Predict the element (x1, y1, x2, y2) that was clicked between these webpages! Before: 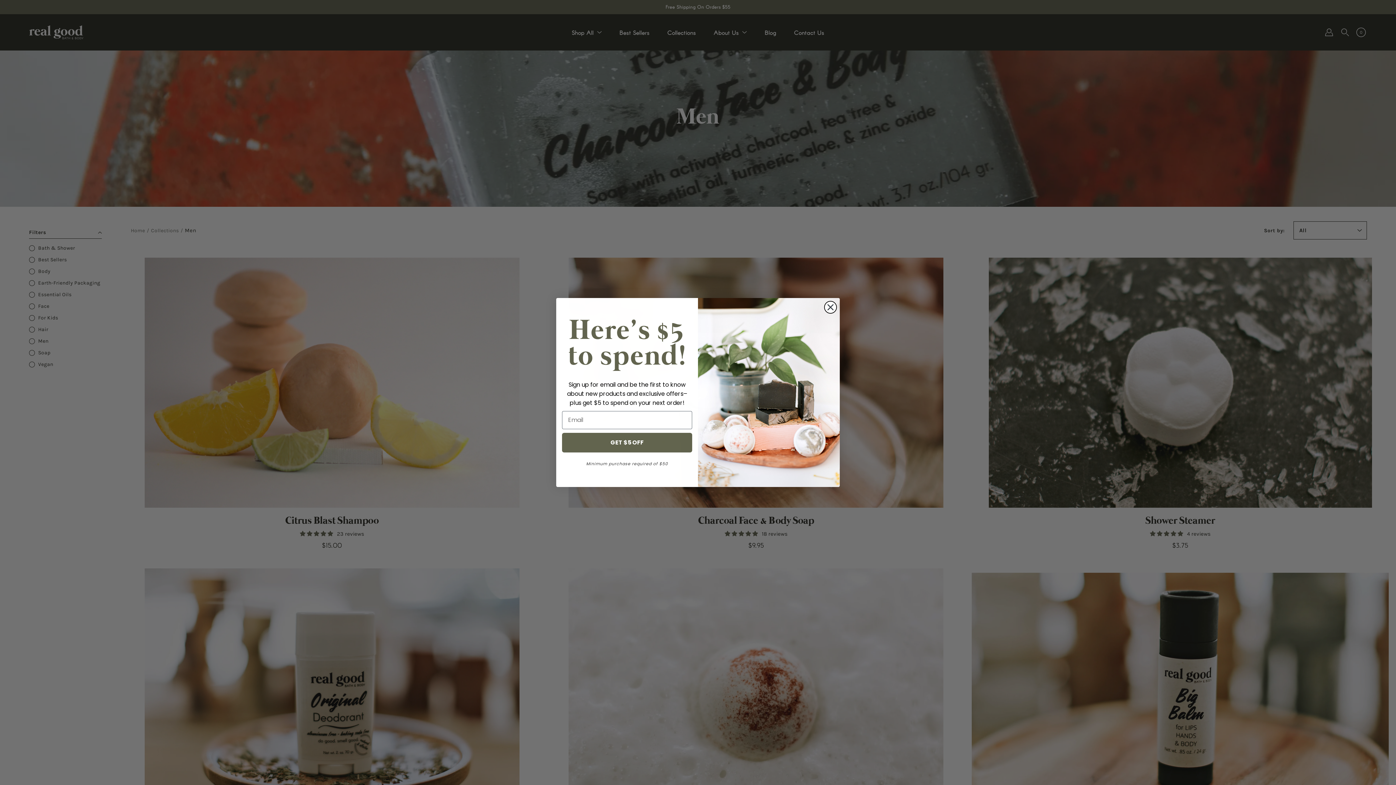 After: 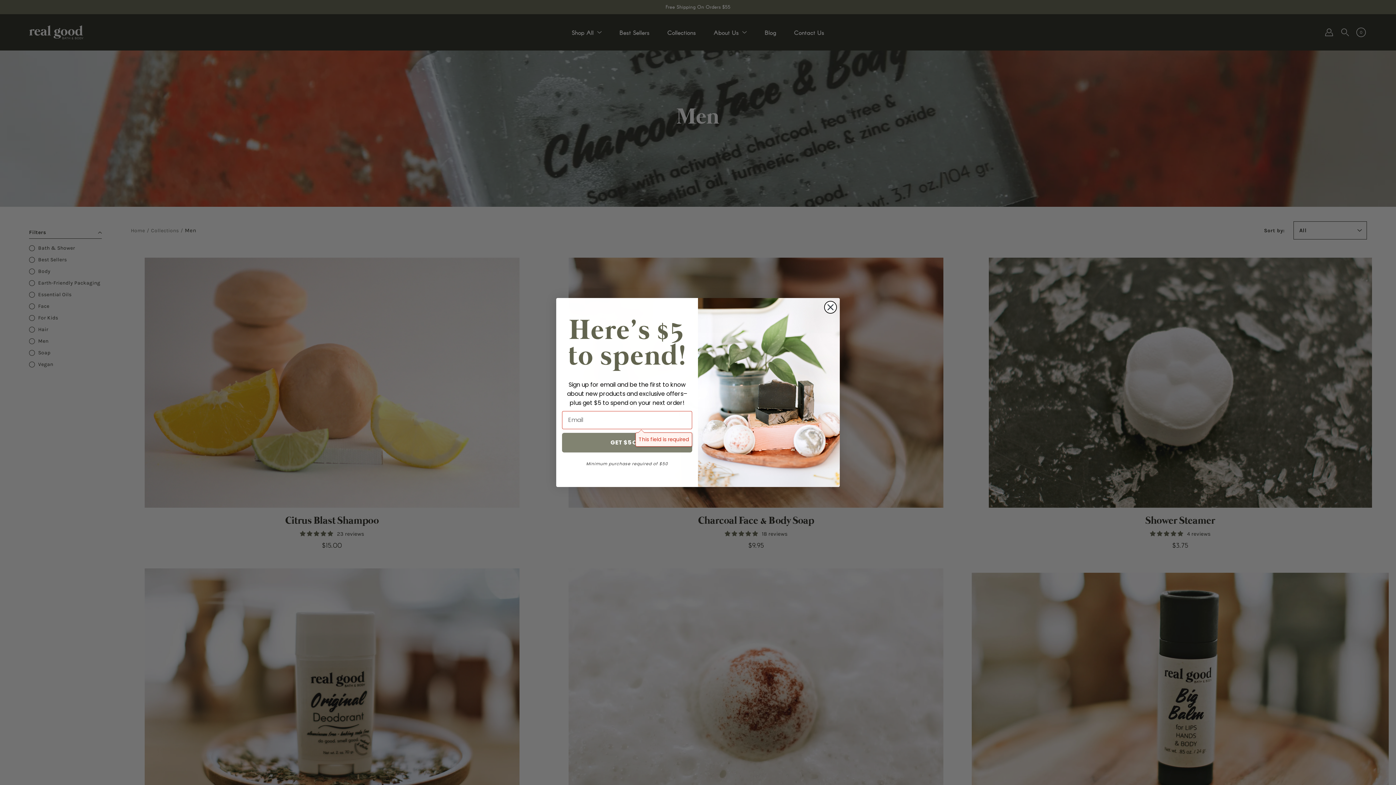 Action: bbox: (562, 432, 692, 452) label: GET $5 OFF